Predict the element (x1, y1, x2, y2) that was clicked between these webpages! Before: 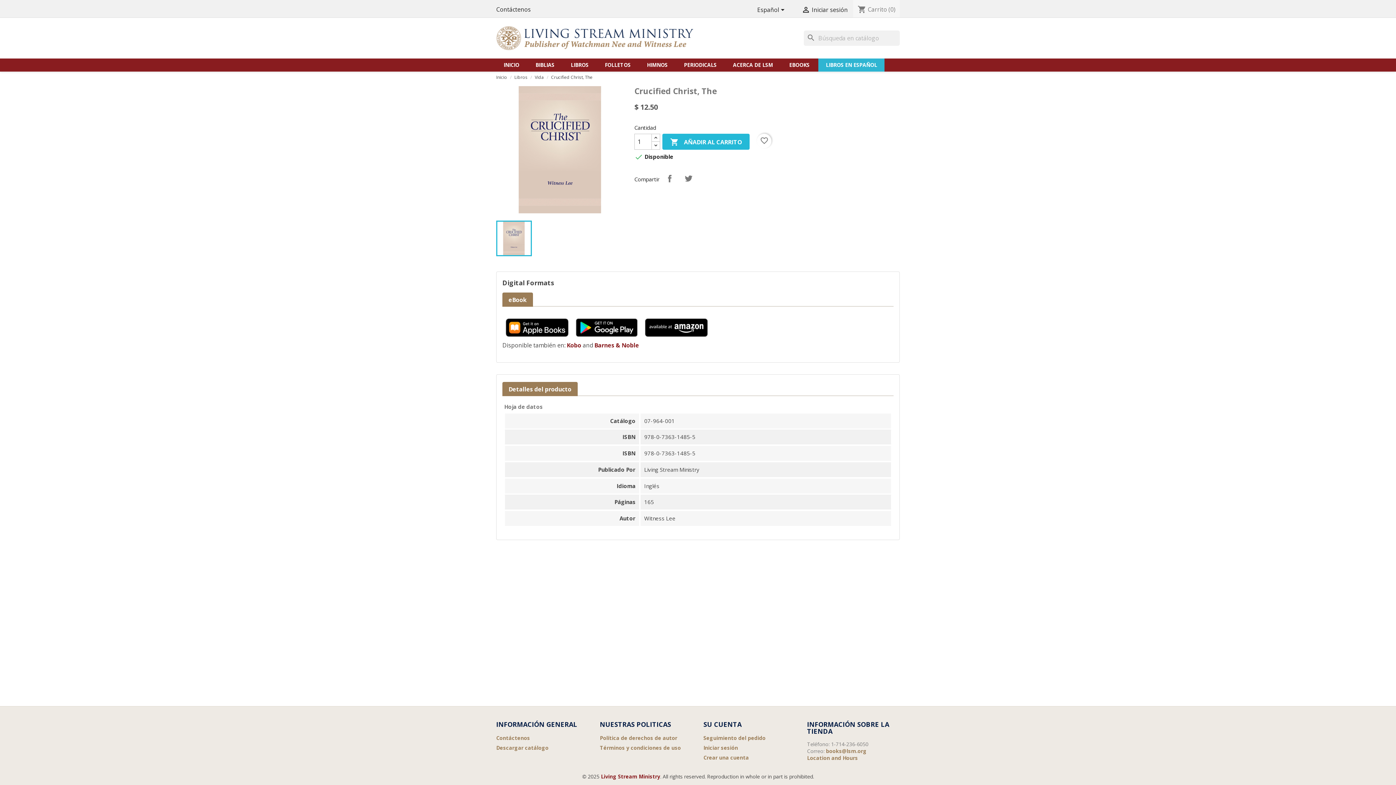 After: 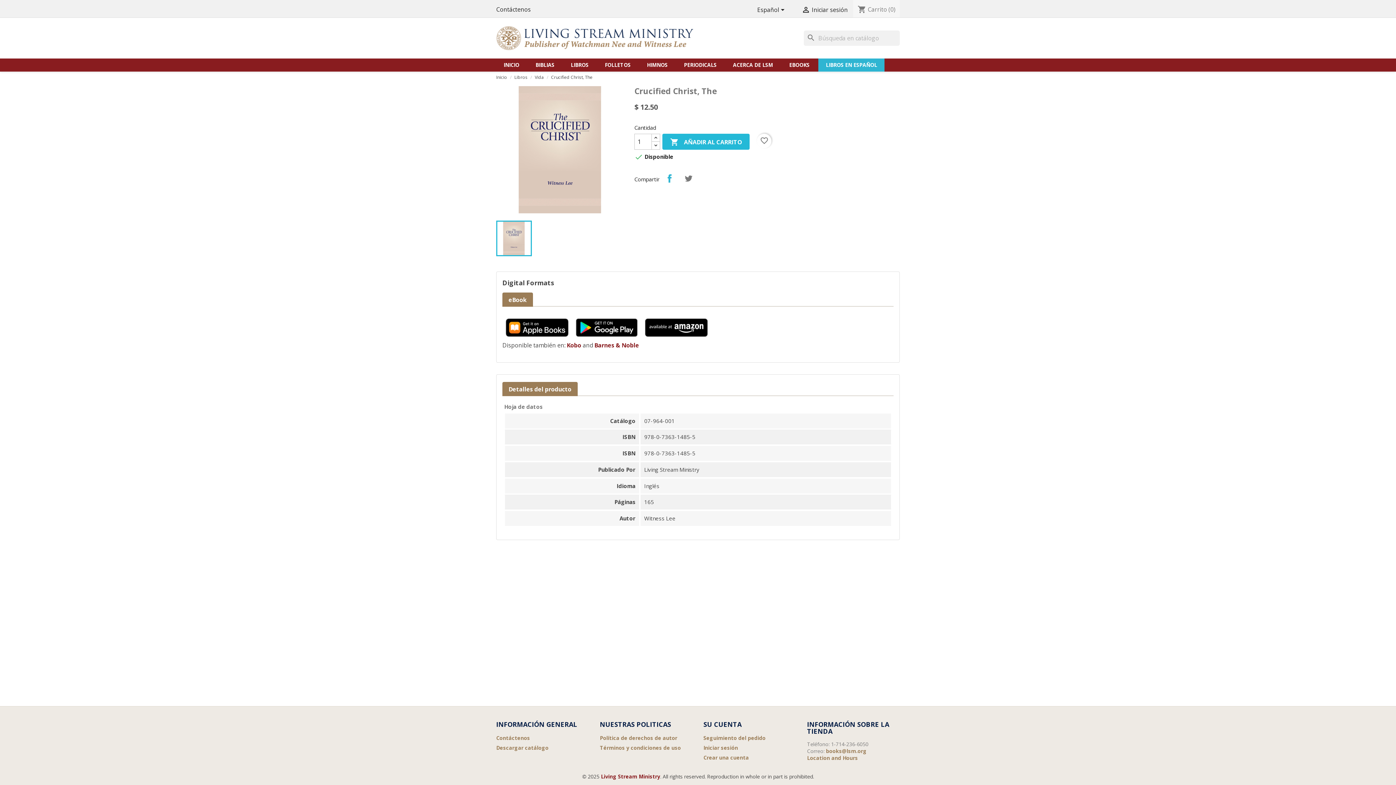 Action: label: Compartir bbox: (662, 171, 677, 185)